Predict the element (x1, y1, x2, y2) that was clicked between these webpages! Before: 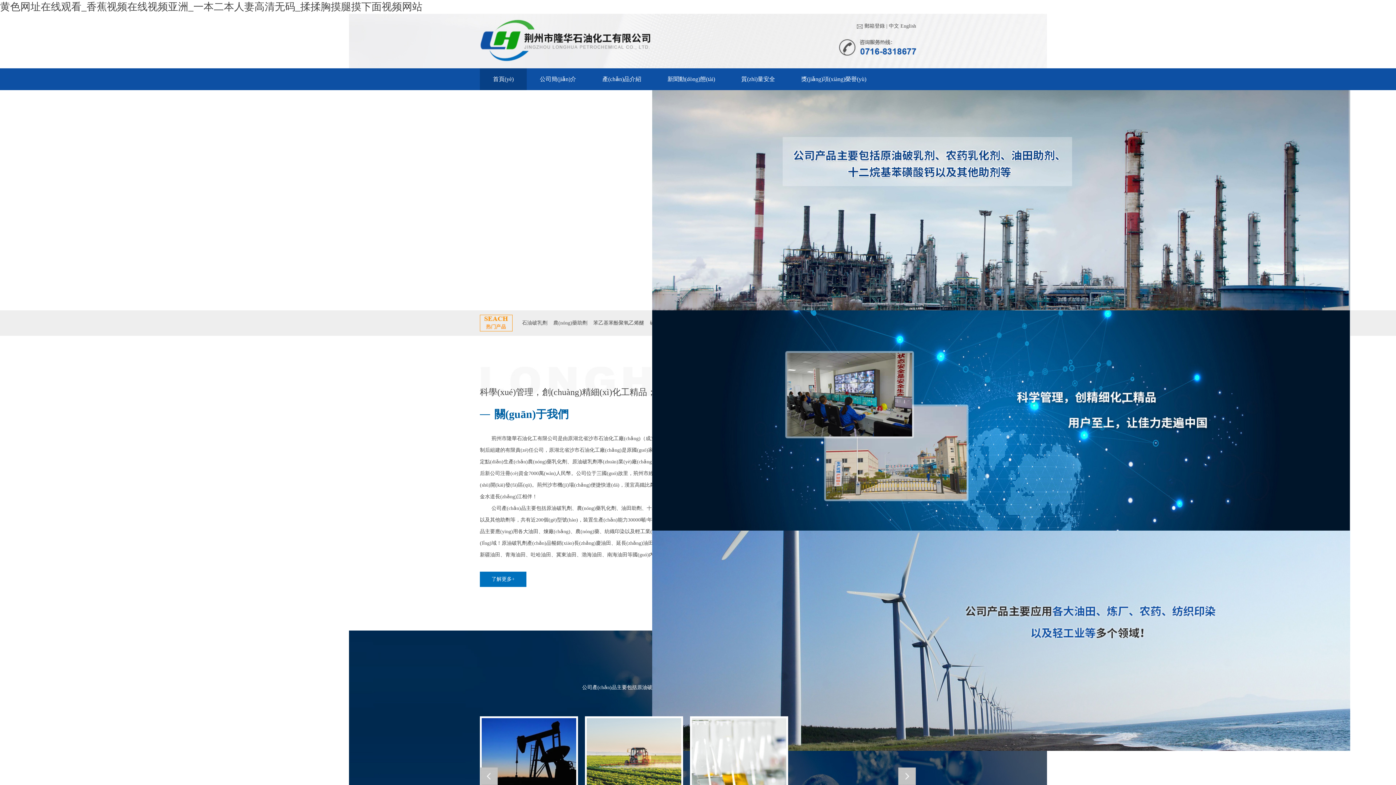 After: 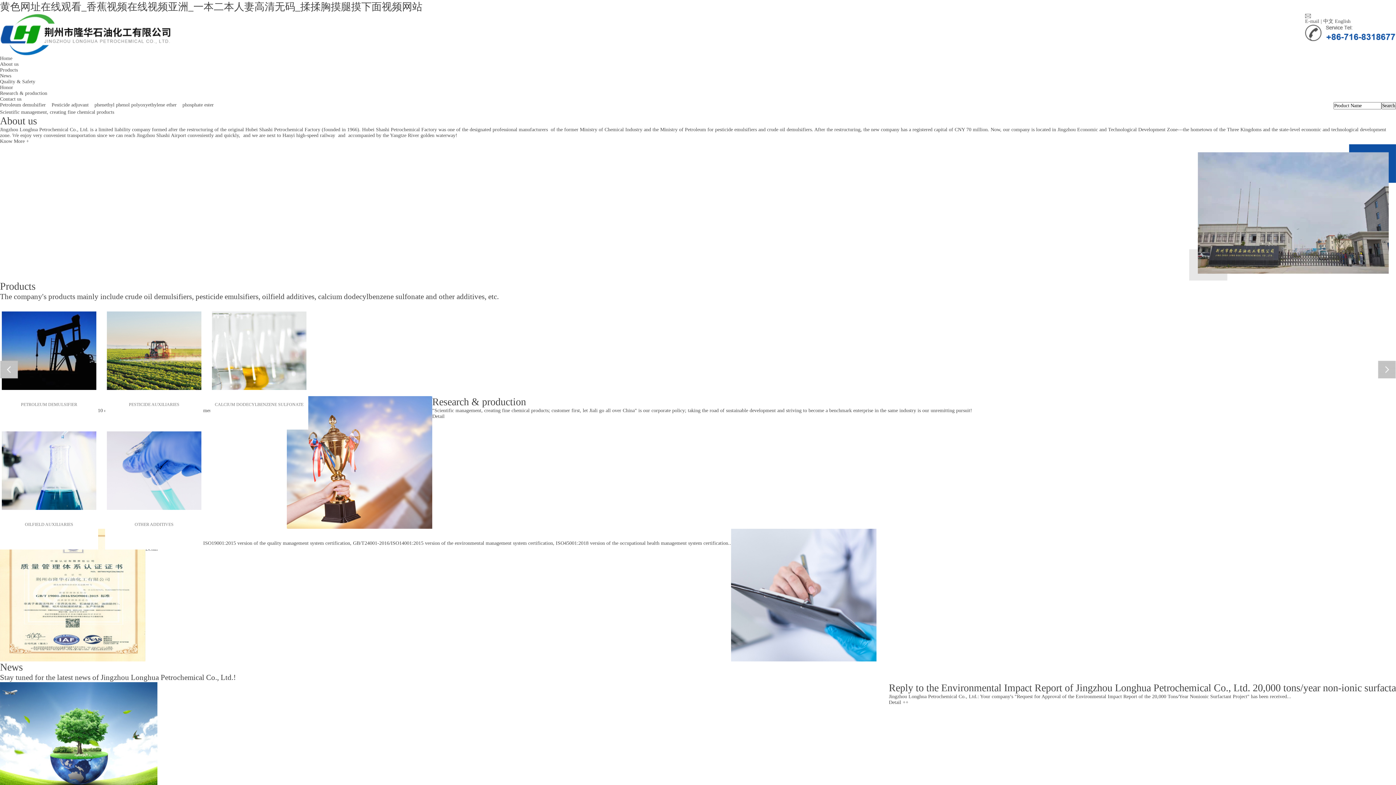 Action: bbox: (900, 23, 916, 28) label: English